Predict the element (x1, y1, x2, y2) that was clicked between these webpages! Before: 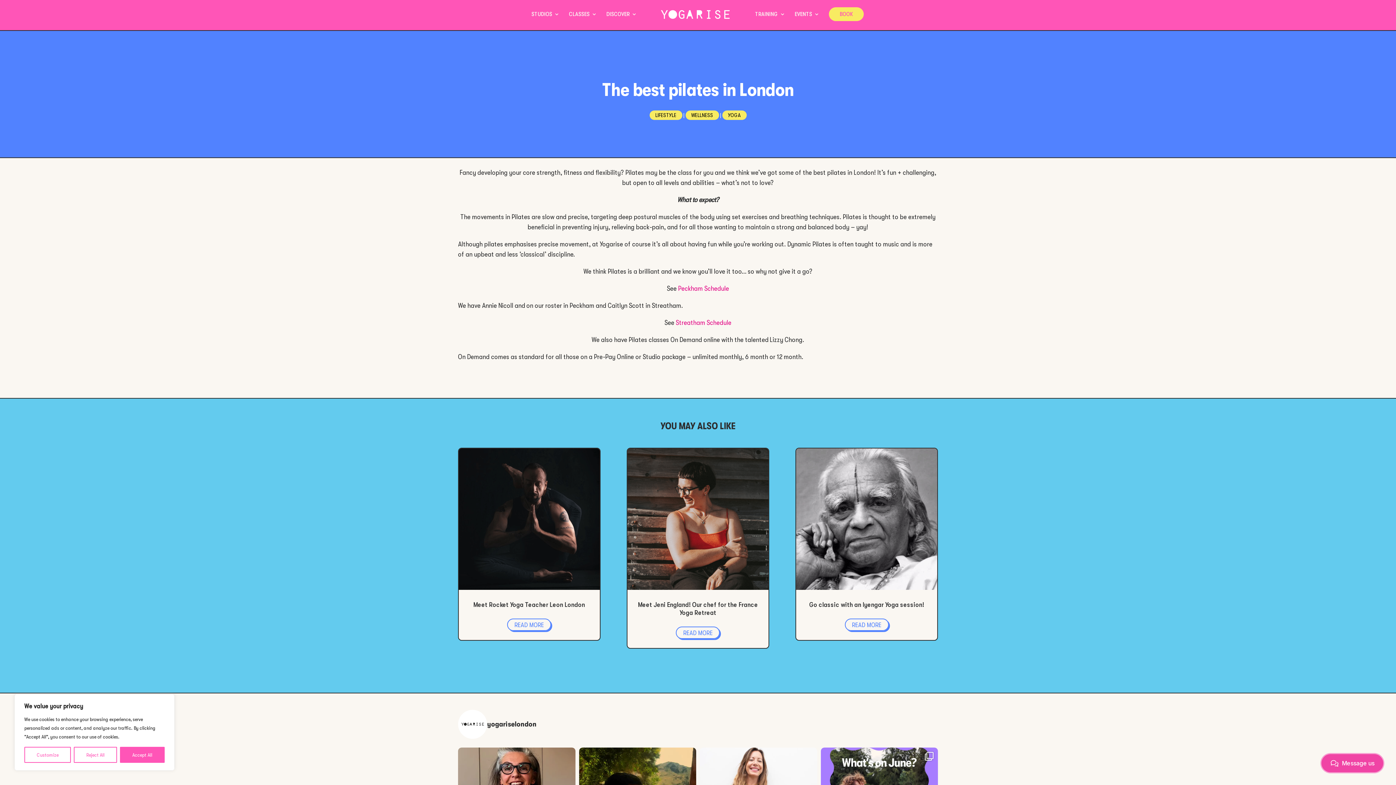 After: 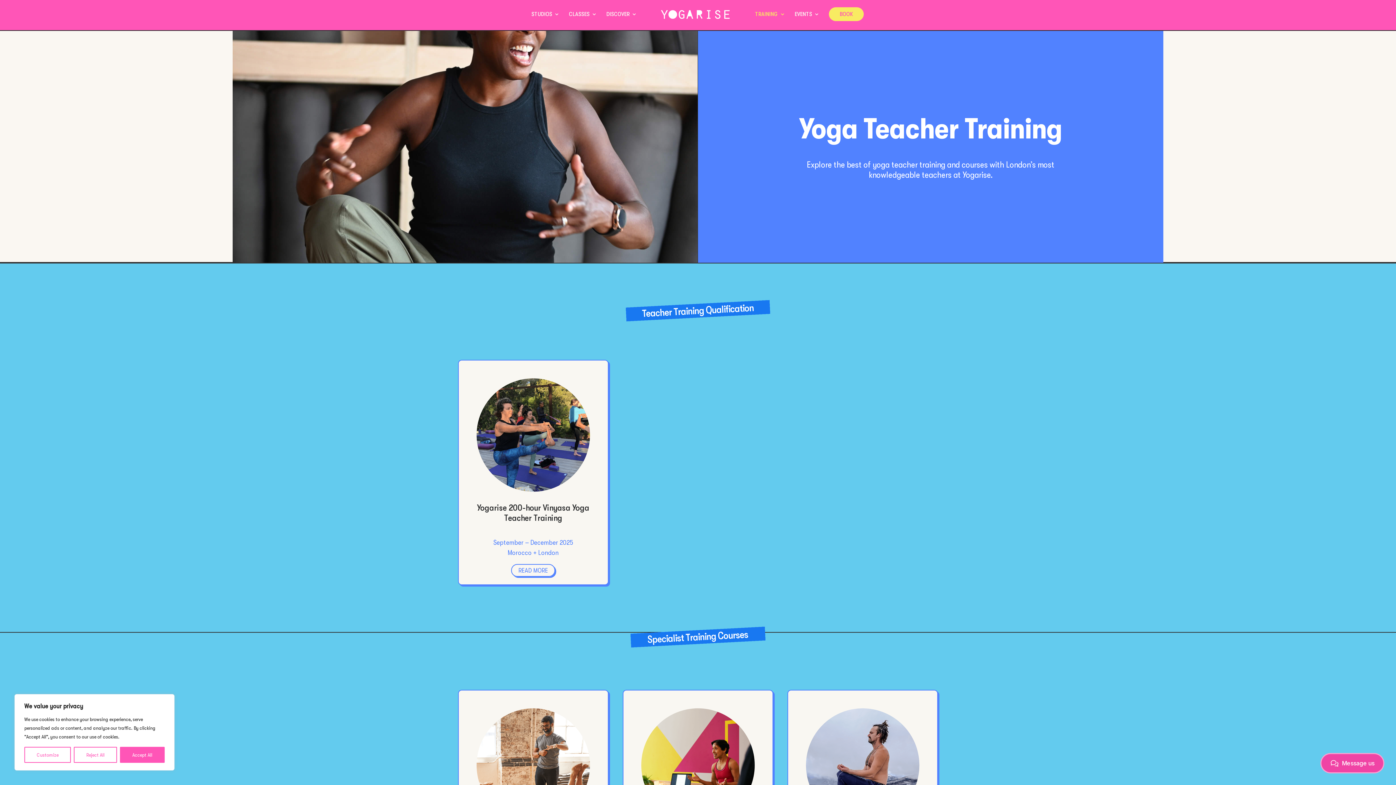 Action: label: TRAINING bbox: (755, 11, 785, 26)